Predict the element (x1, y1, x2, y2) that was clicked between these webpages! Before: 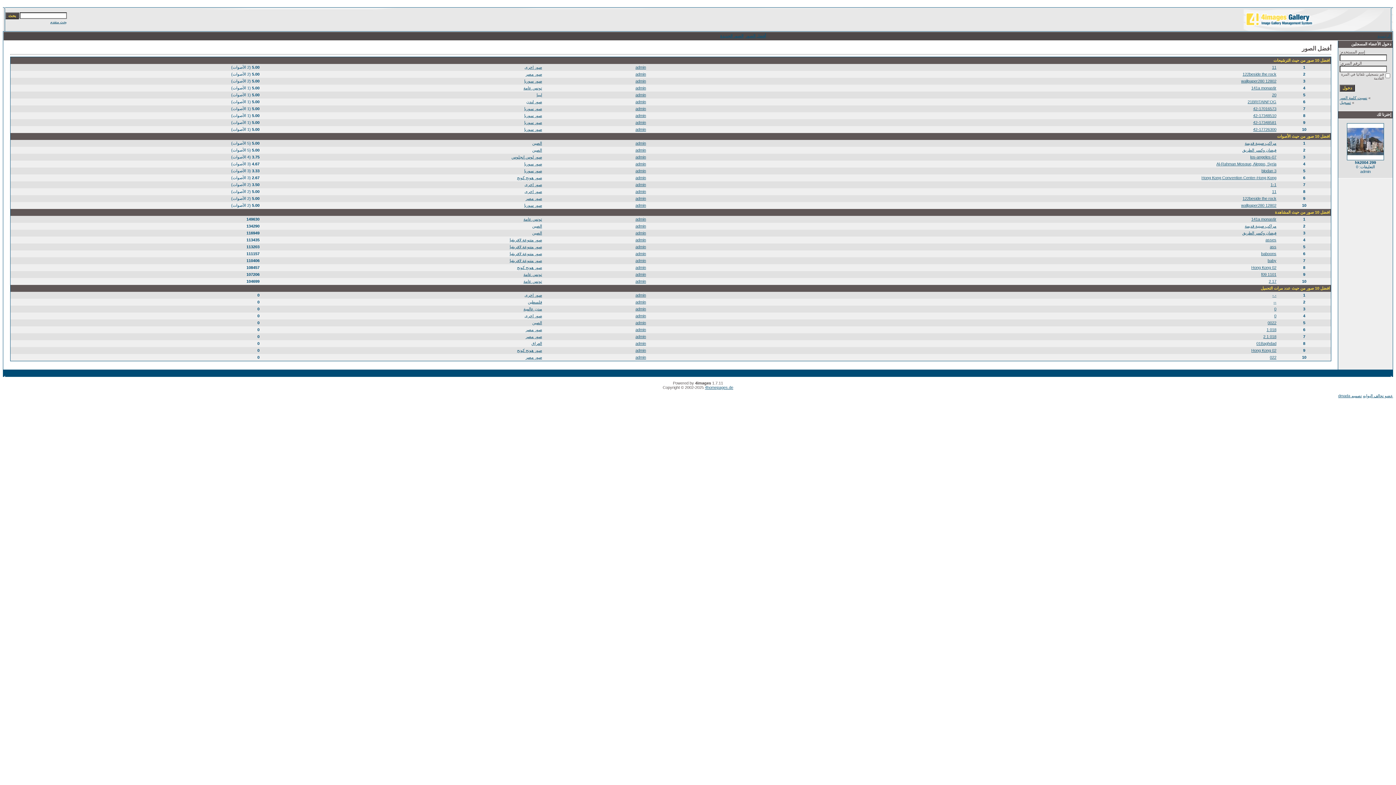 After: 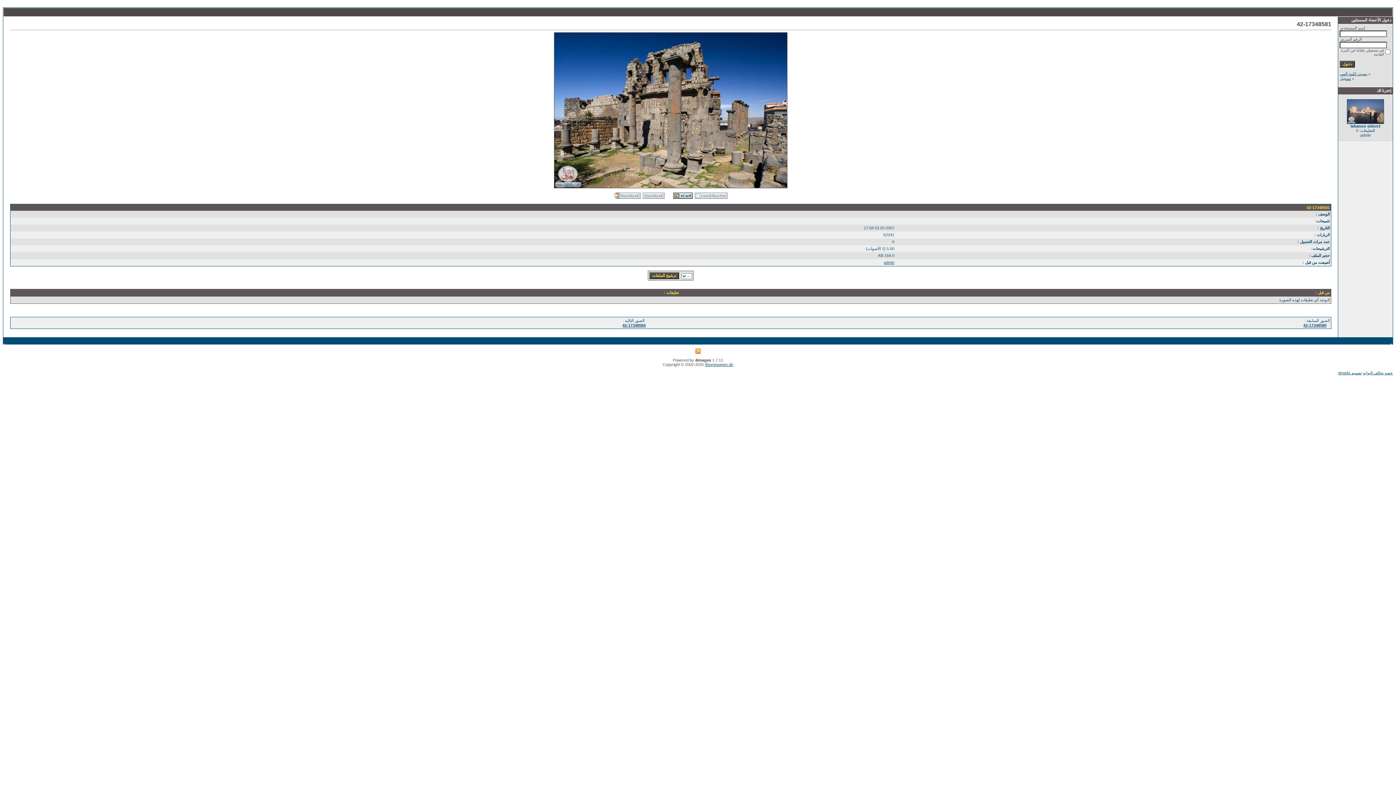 Action: label: 42-17348581 bbox: (1253, 120, 1276, 124)